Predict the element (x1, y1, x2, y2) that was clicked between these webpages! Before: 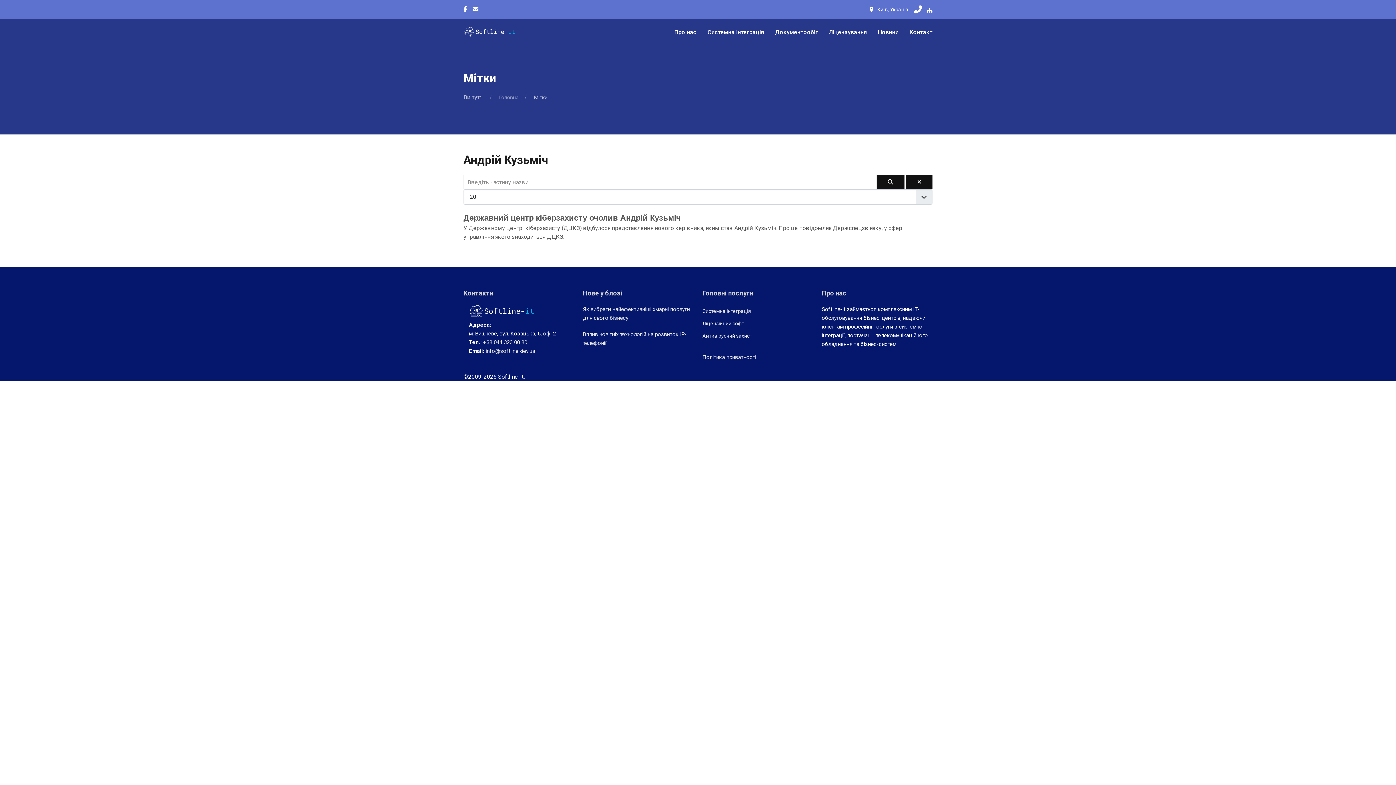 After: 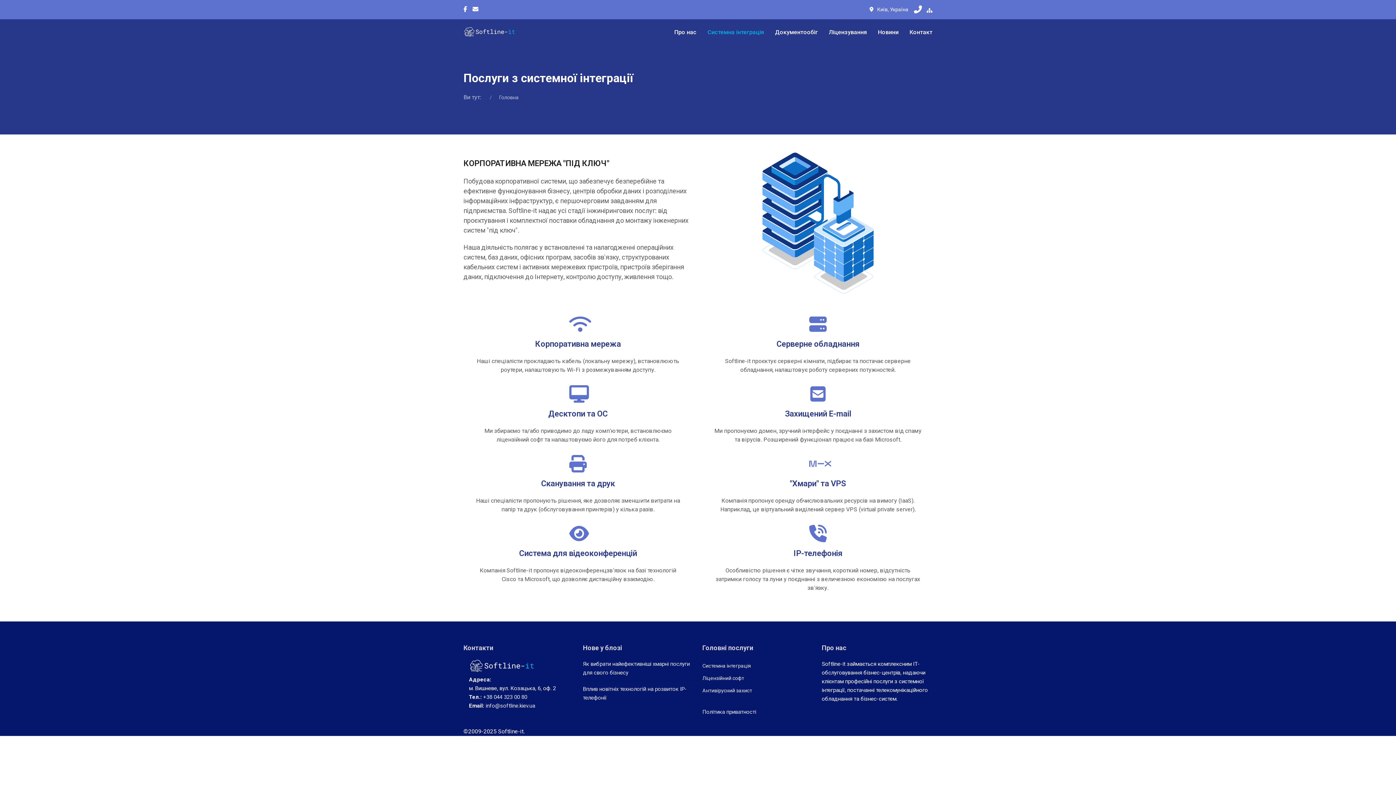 Action: bbox: (702, 305, 813, 317) label: Системна інтеграція